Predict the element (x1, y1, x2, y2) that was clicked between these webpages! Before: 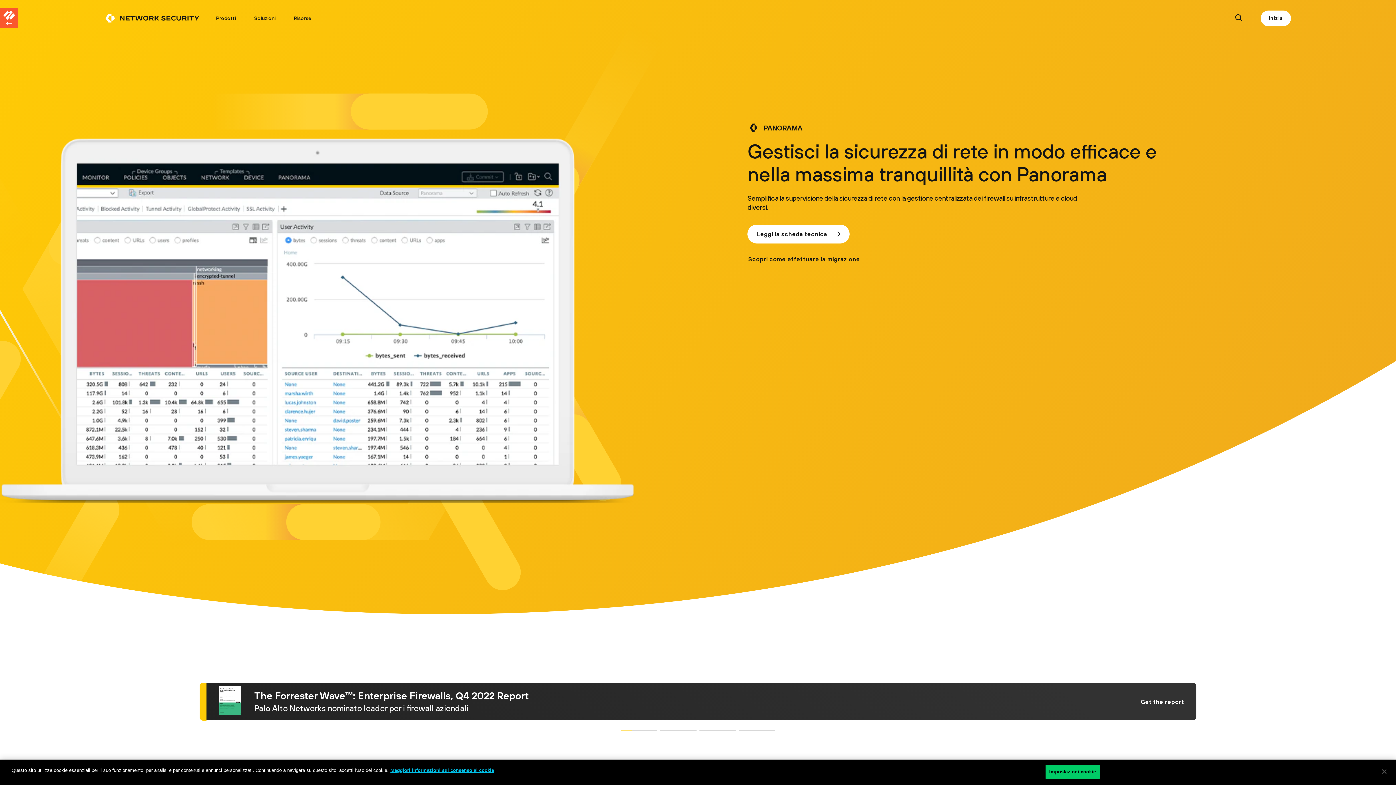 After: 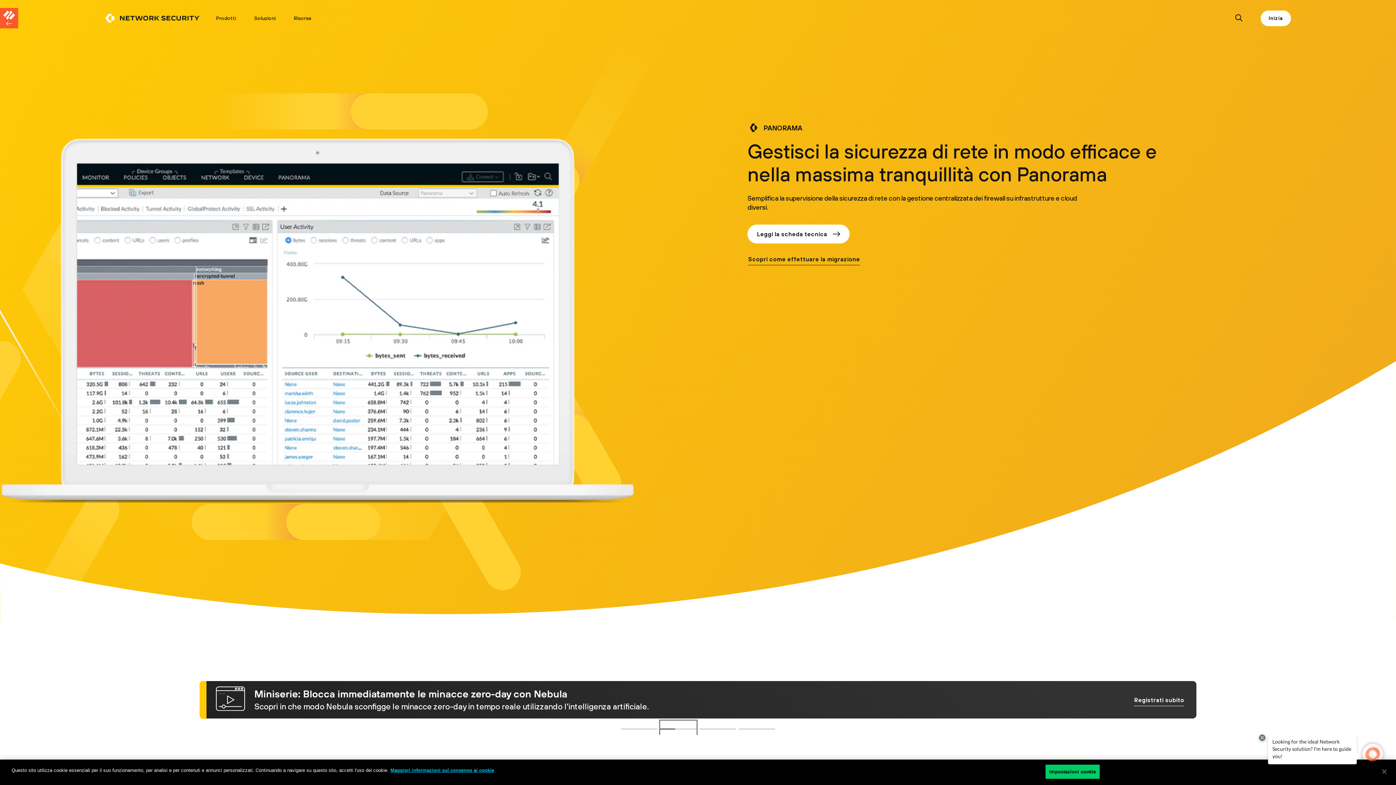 Action: label: Page 2 bbox: (660, 722, 696, 737)